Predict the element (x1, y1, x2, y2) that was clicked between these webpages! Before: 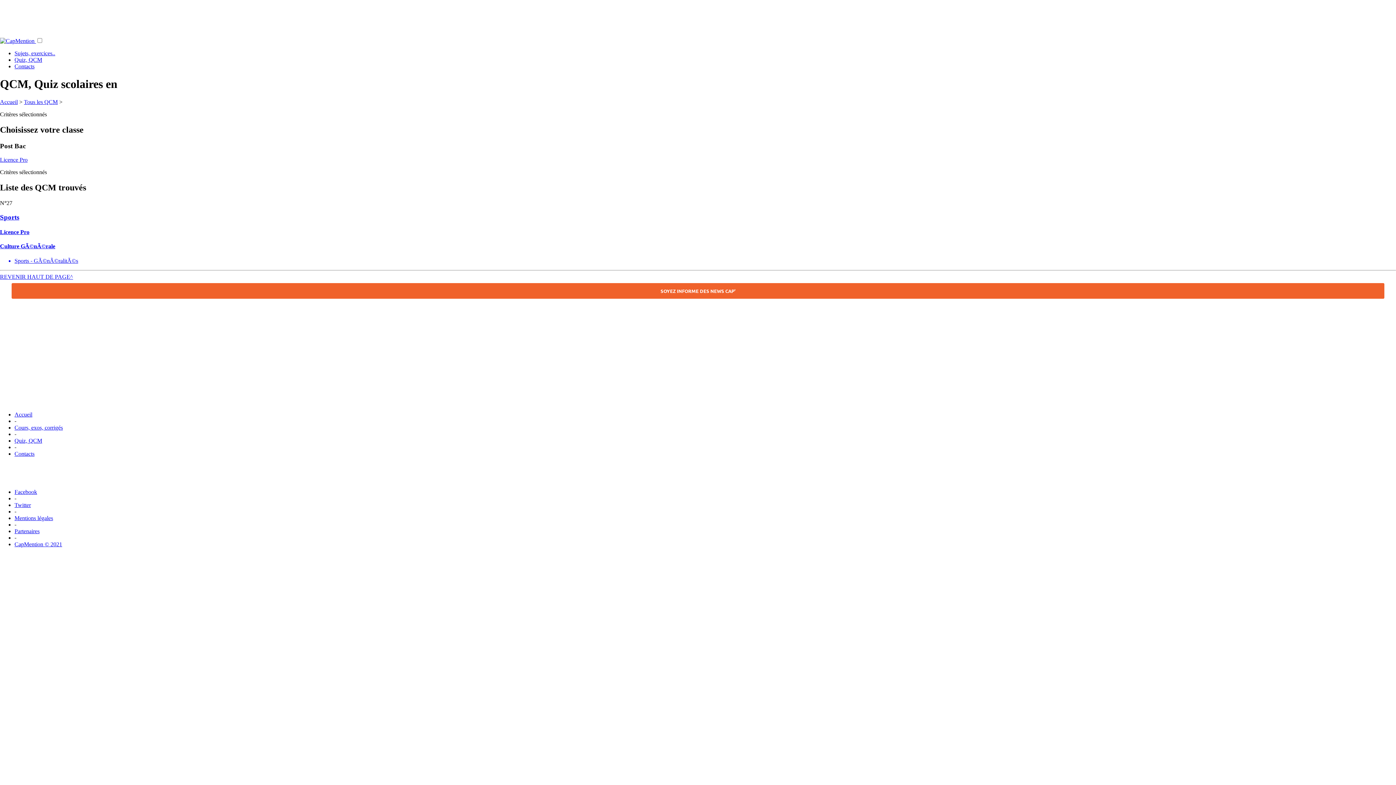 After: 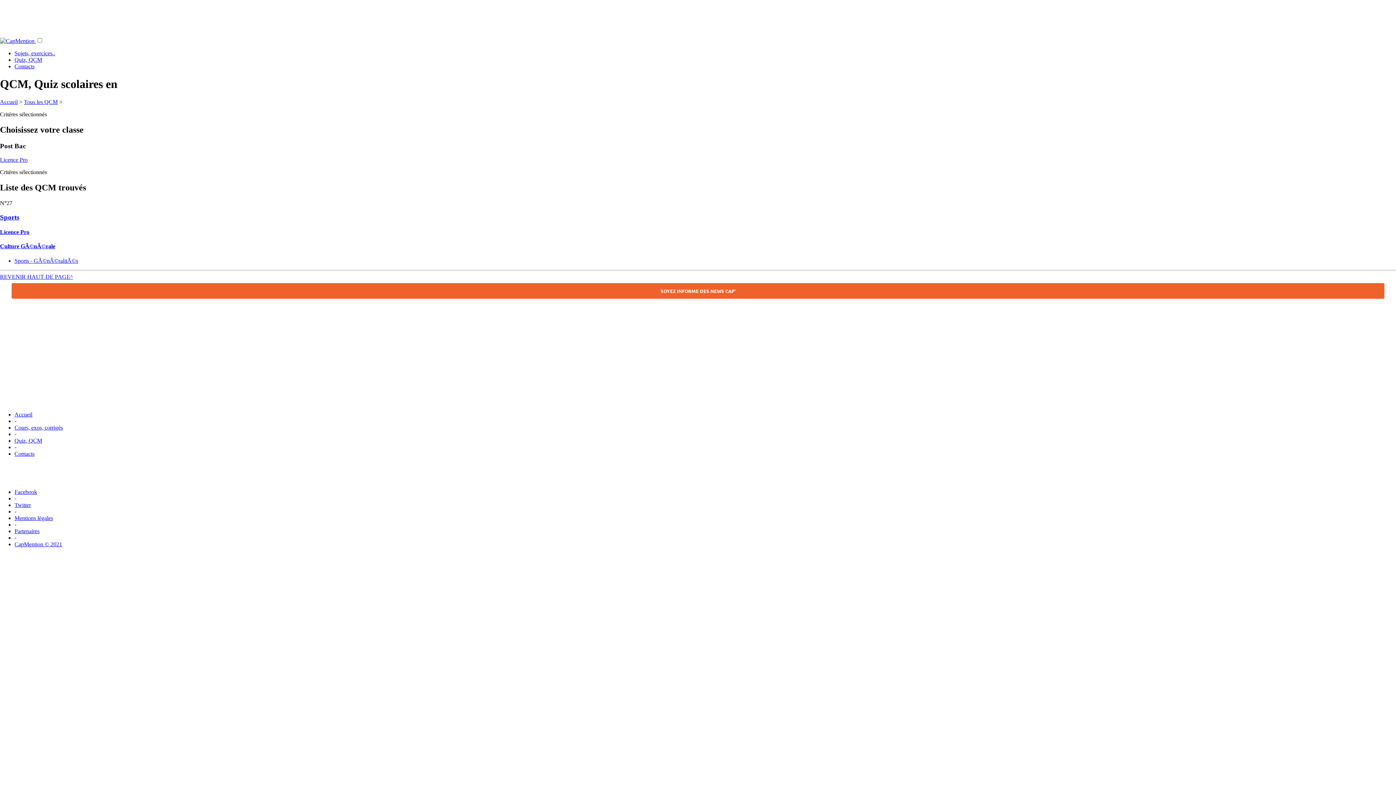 Action: bbox: (14, 502, 30, 508) label: Twitter